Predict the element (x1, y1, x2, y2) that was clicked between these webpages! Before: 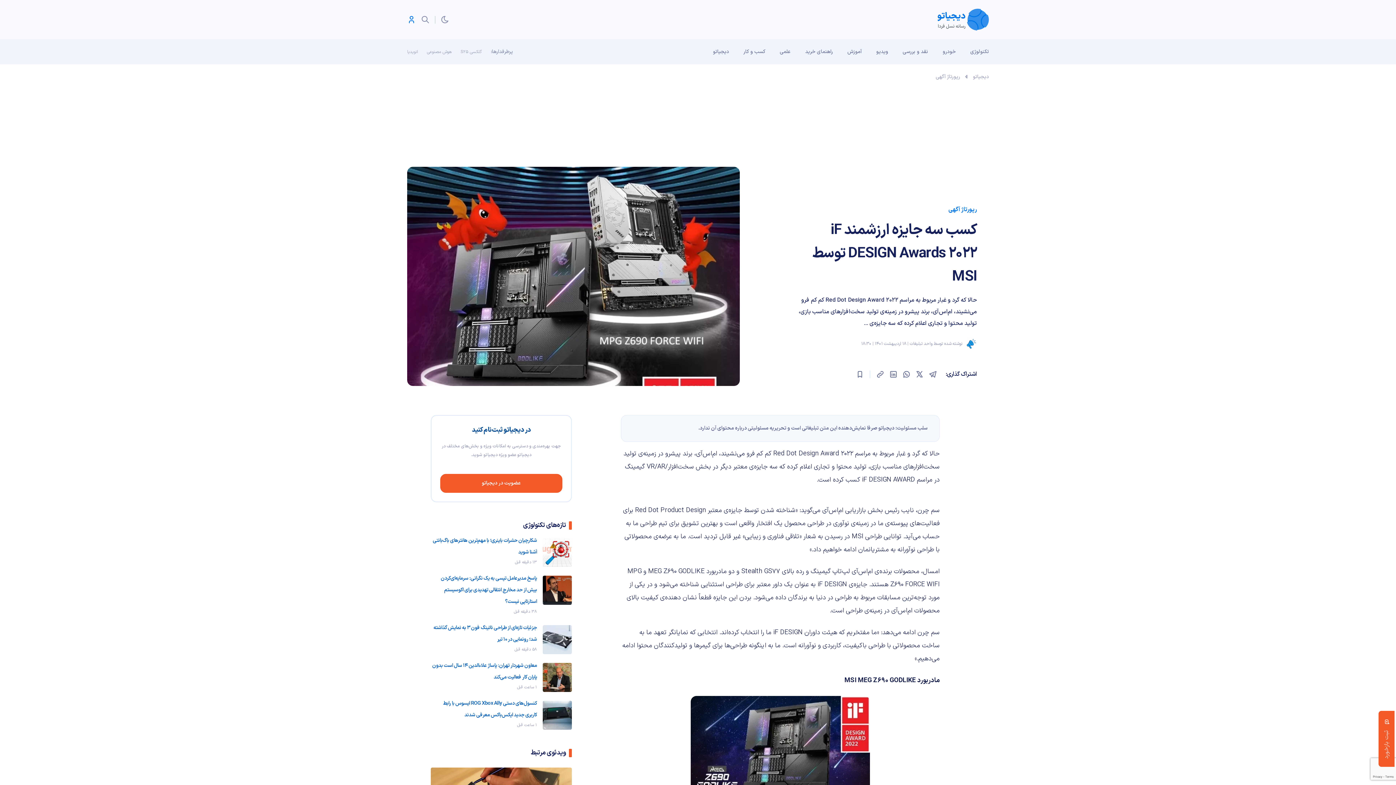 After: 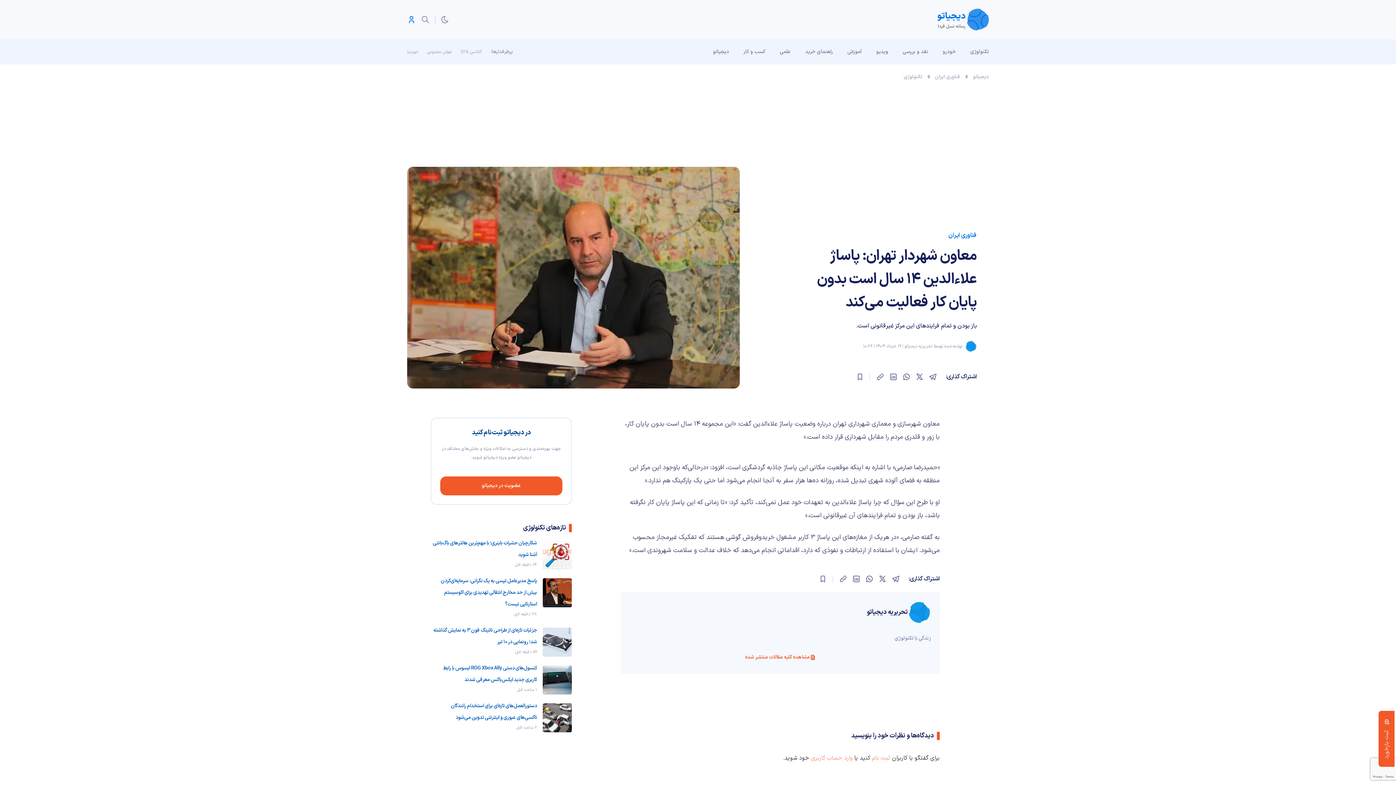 Action: bbox: (430, 660, 537, 683) label: معاون شهردار تهران: پاساژ علاءالدین ۱۴ سال است بدون پایان کار فعالیت می‌کند